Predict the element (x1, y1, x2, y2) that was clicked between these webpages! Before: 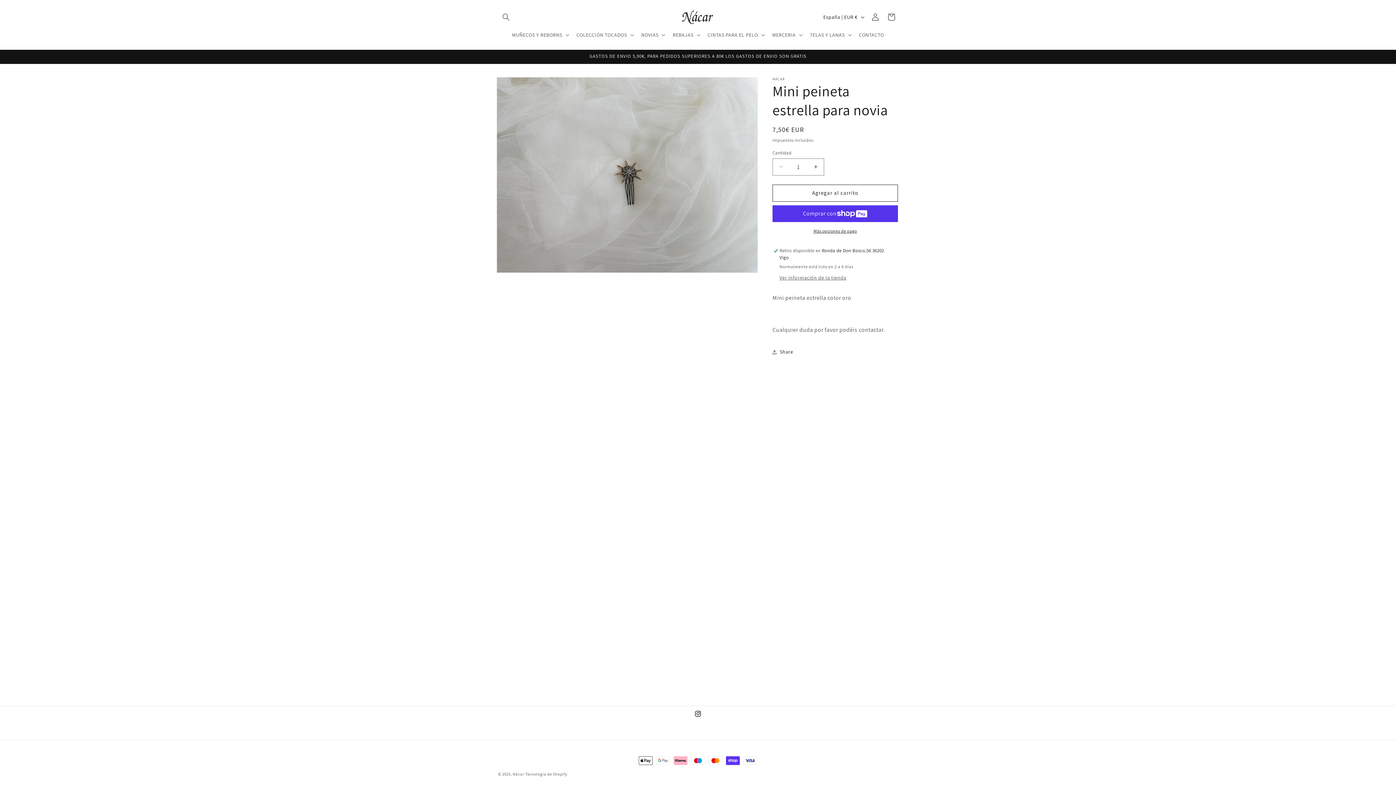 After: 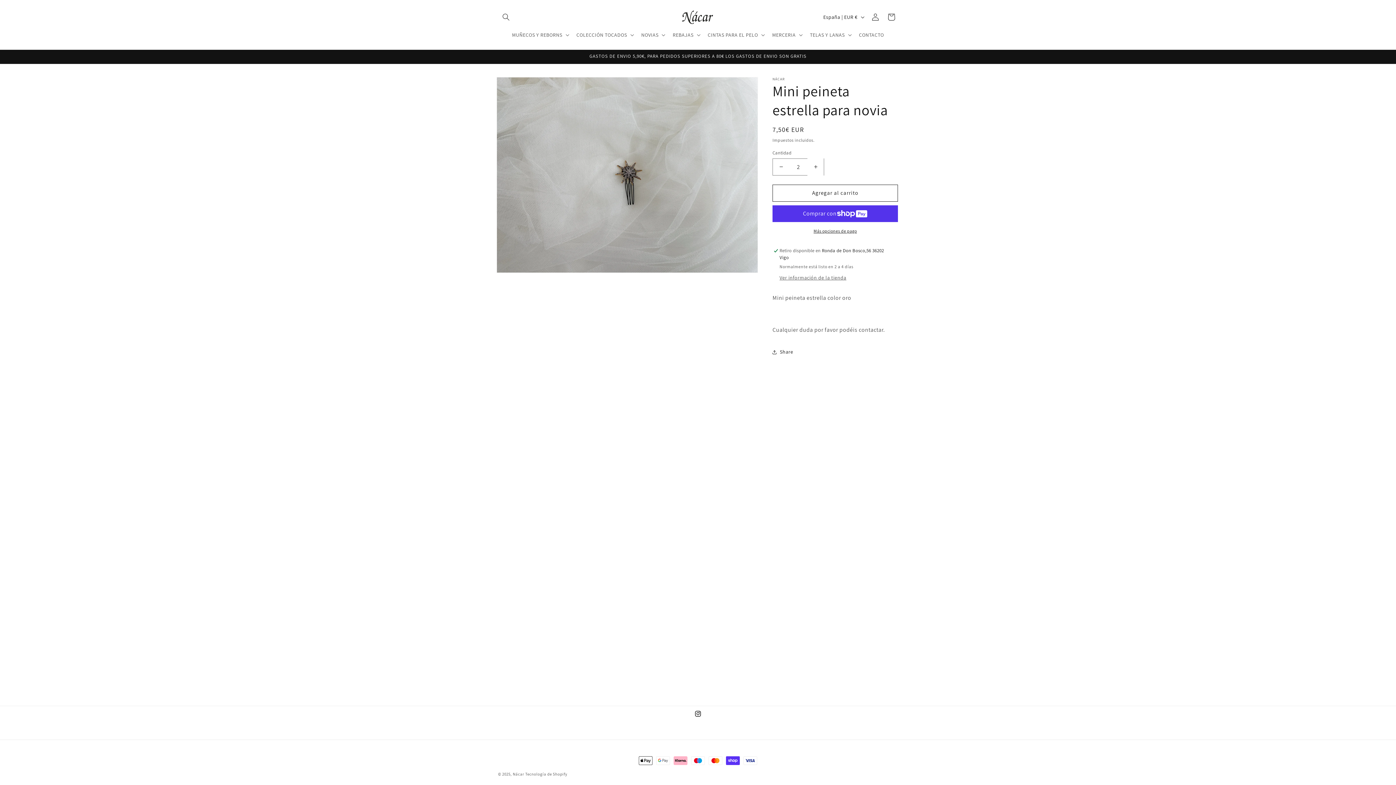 Action: bbox: (807, 158, 824, 175) label: Aumentar cantidad para Mini peineta estrella para novia